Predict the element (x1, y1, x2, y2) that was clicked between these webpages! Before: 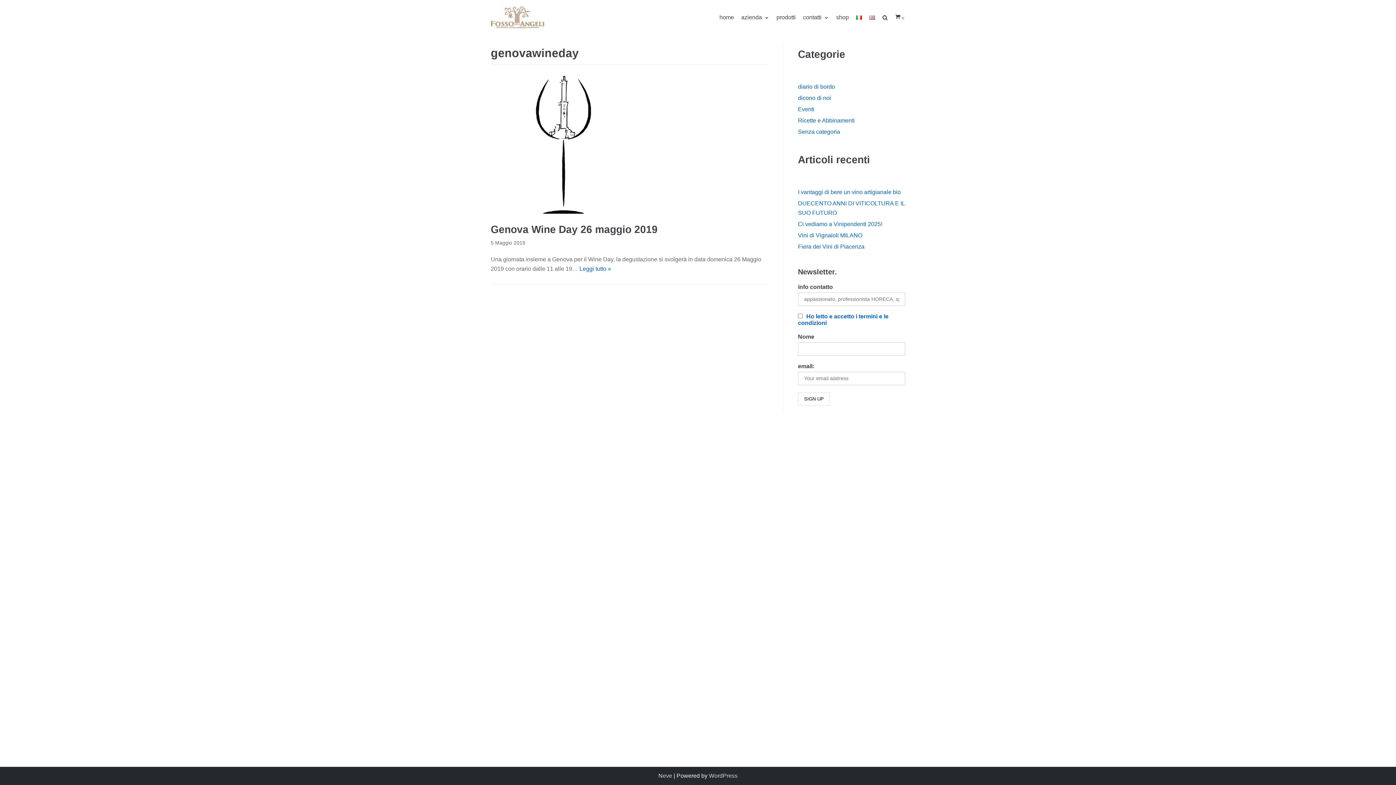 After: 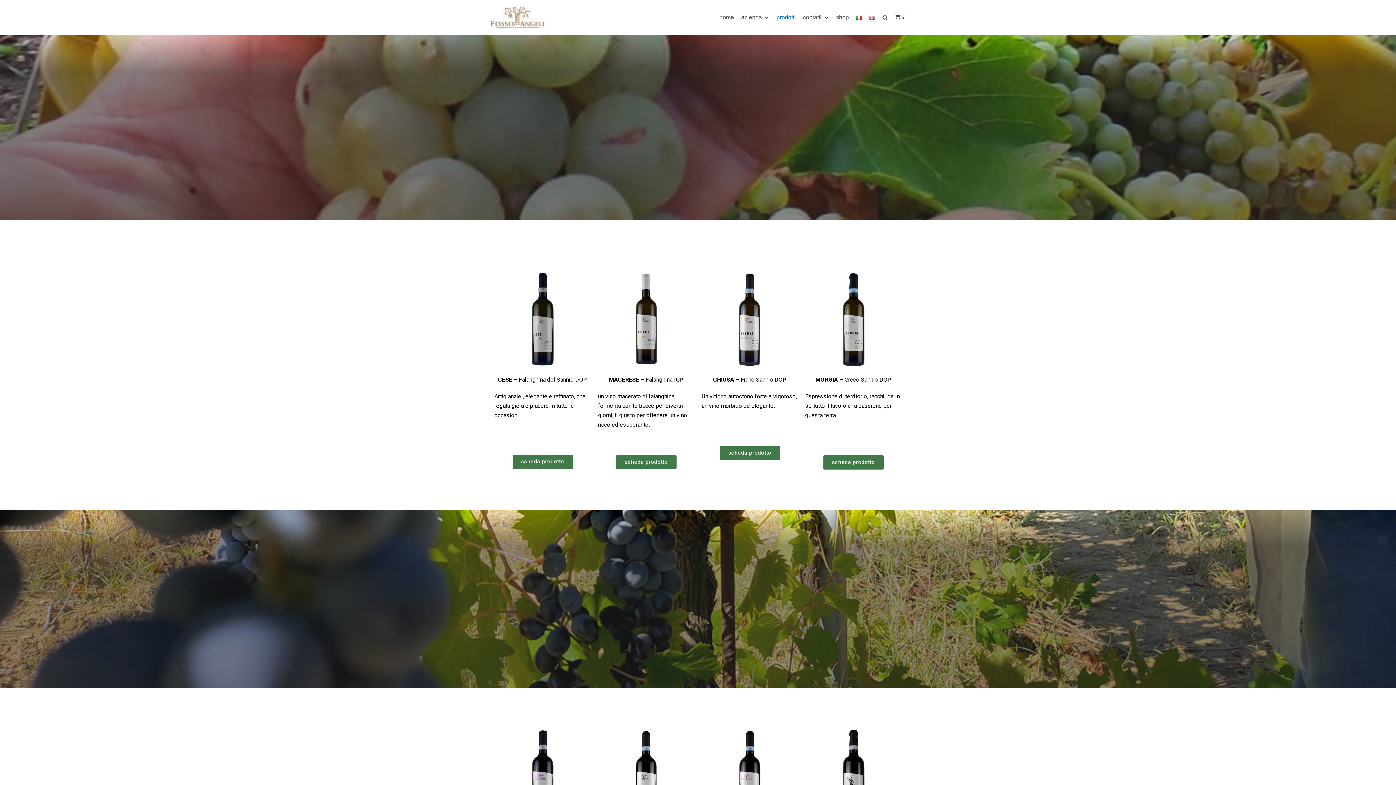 Action: label: prodotti bbox: (776, 12, 796, 22)